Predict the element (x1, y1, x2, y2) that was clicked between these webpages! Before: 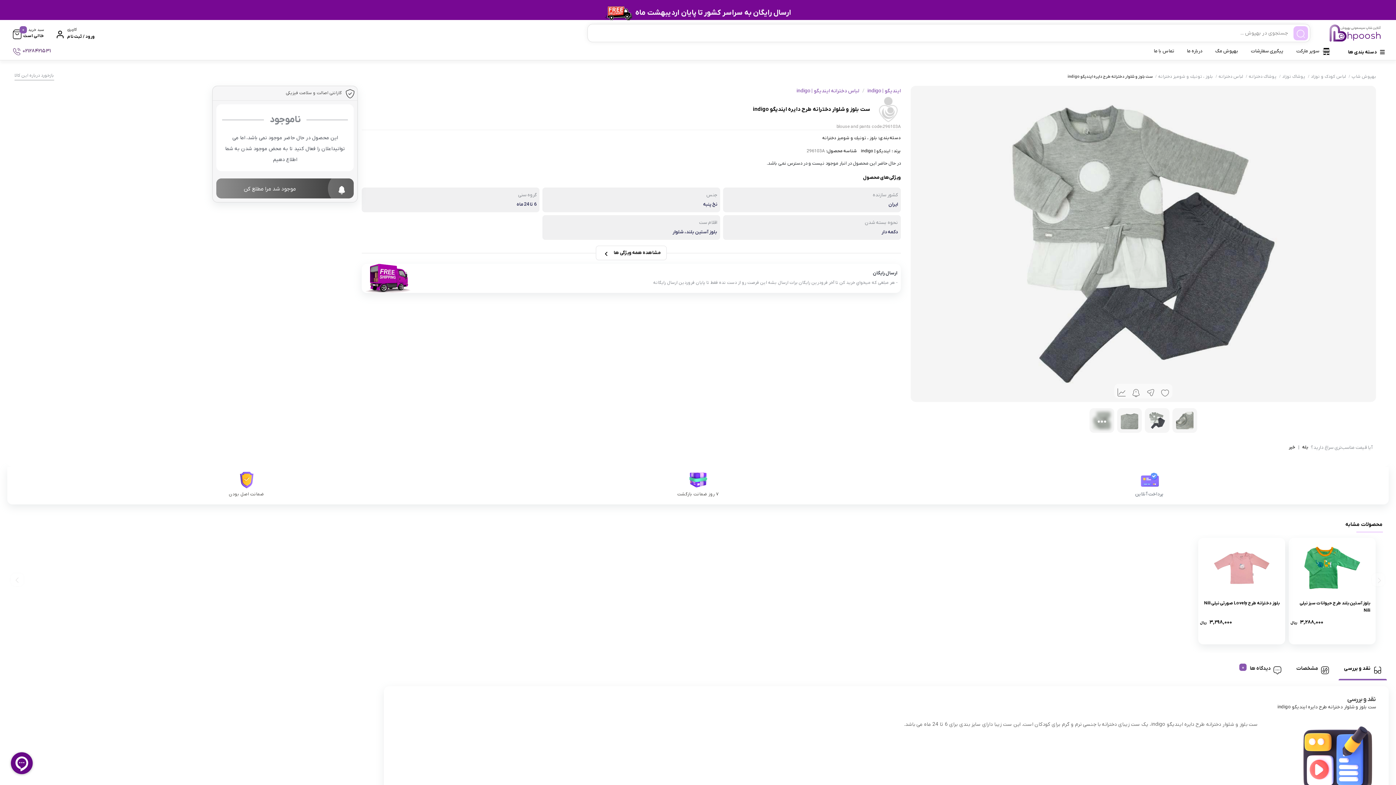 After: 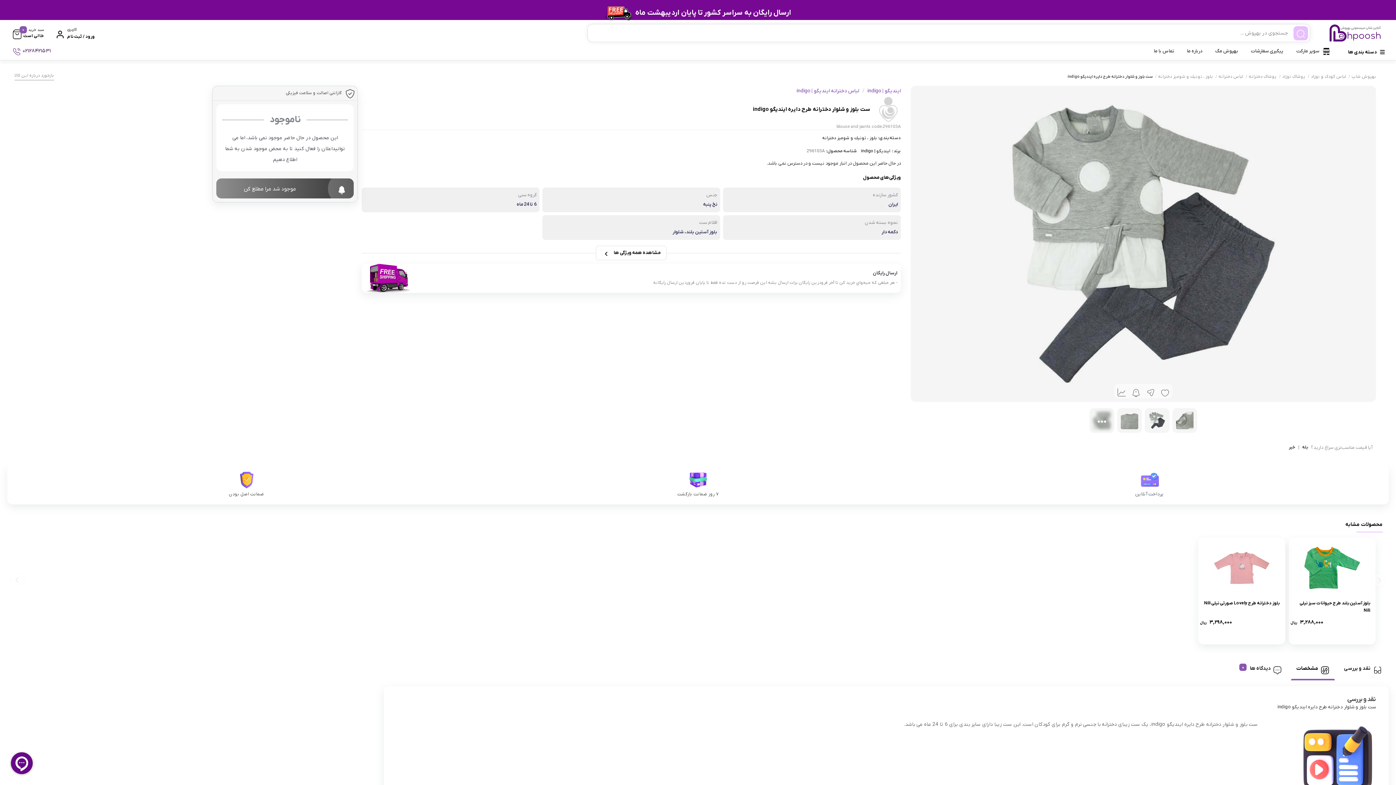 Action: bbox: (1291, 660, 1335, 674) label: مشخصات